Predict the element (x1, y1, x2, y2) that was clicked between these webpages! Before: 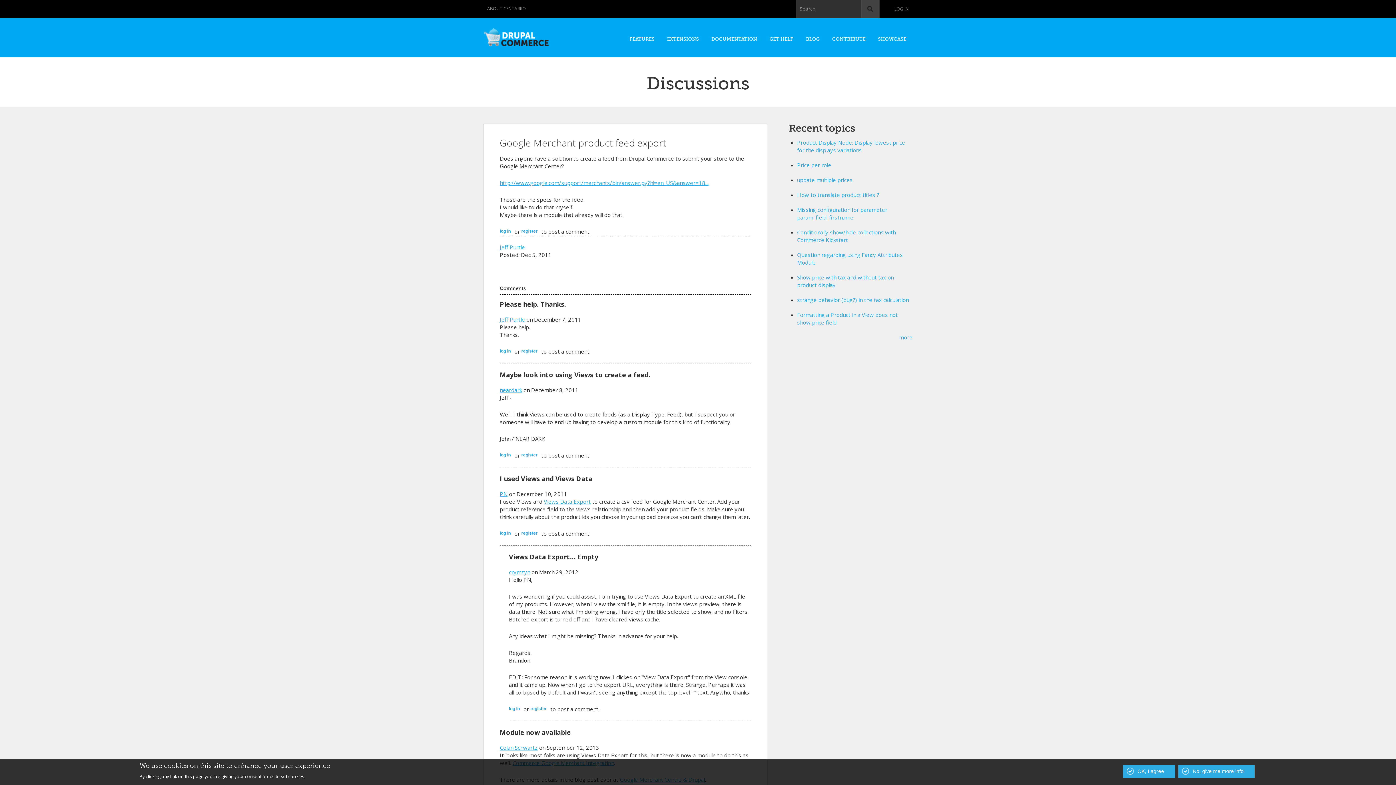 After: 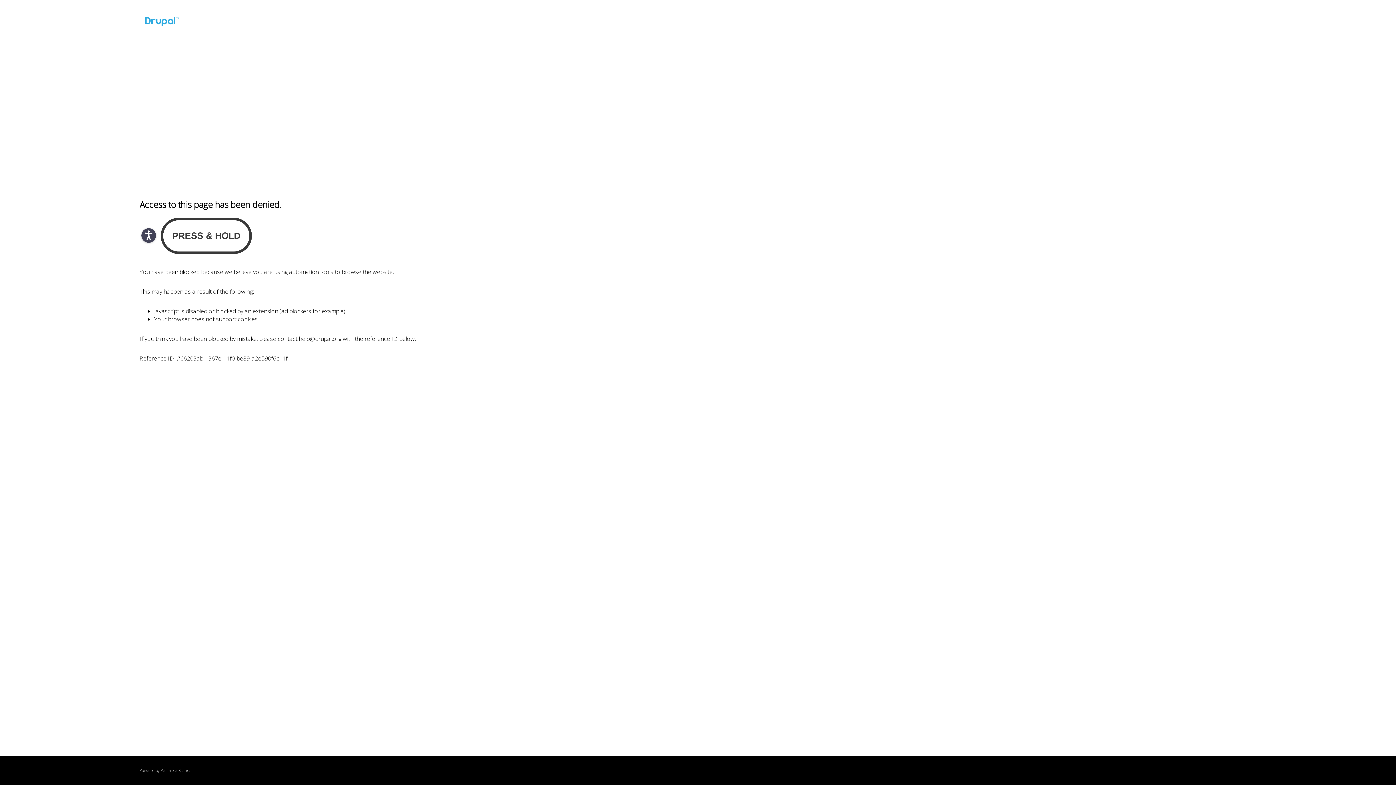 Action: label: Views Data Export bbox: (543, 498, 590, 505)